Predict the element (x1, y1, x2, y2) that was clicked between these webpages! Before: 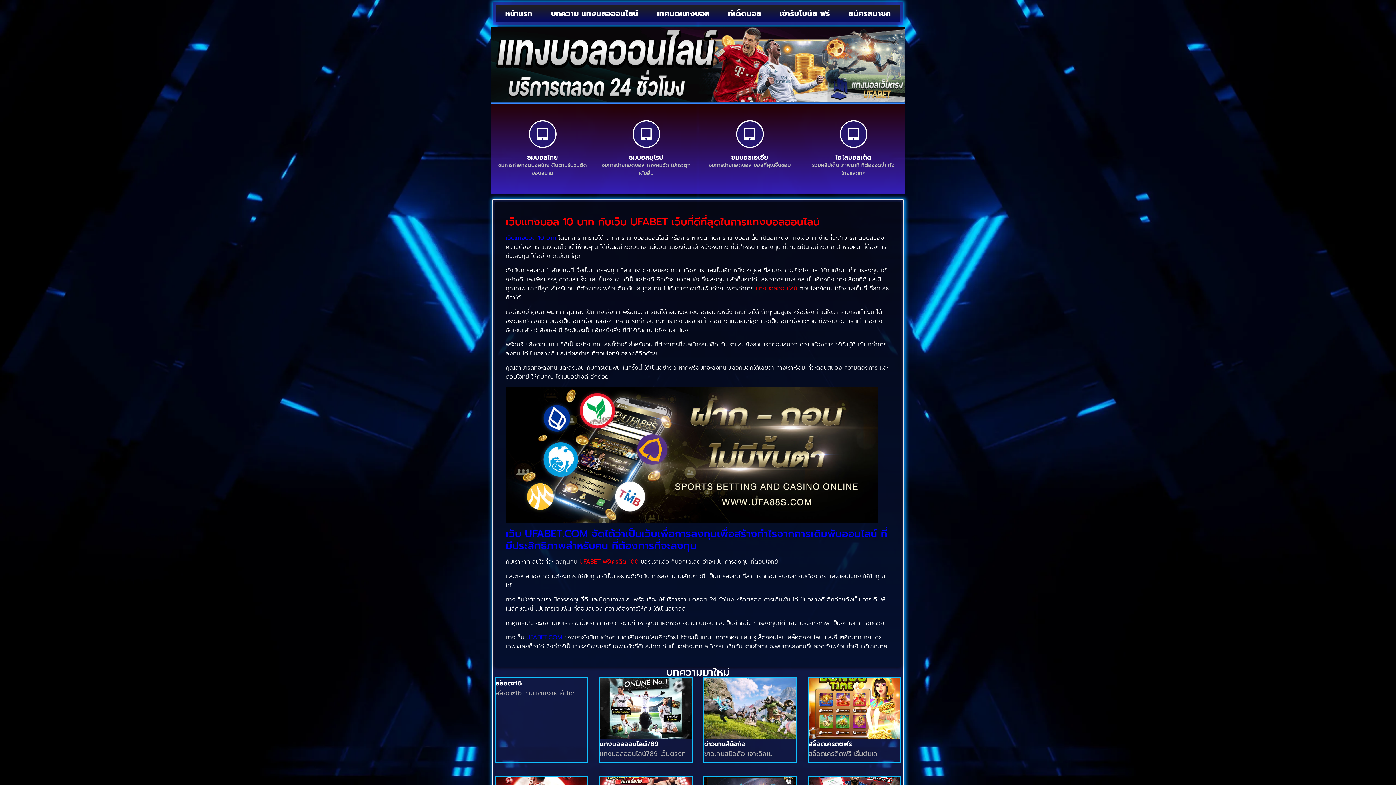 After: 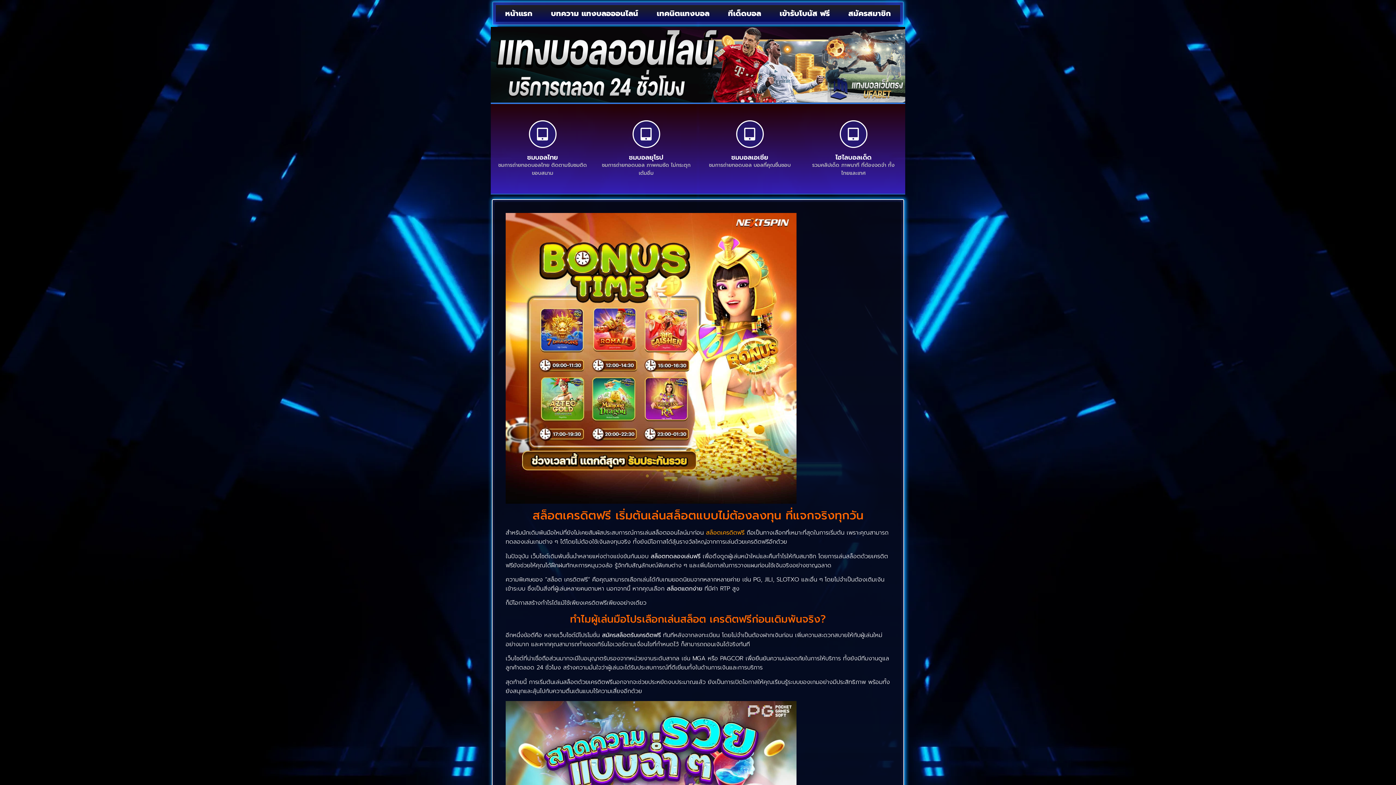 Action: bbox: (808, 678, 900, 739)